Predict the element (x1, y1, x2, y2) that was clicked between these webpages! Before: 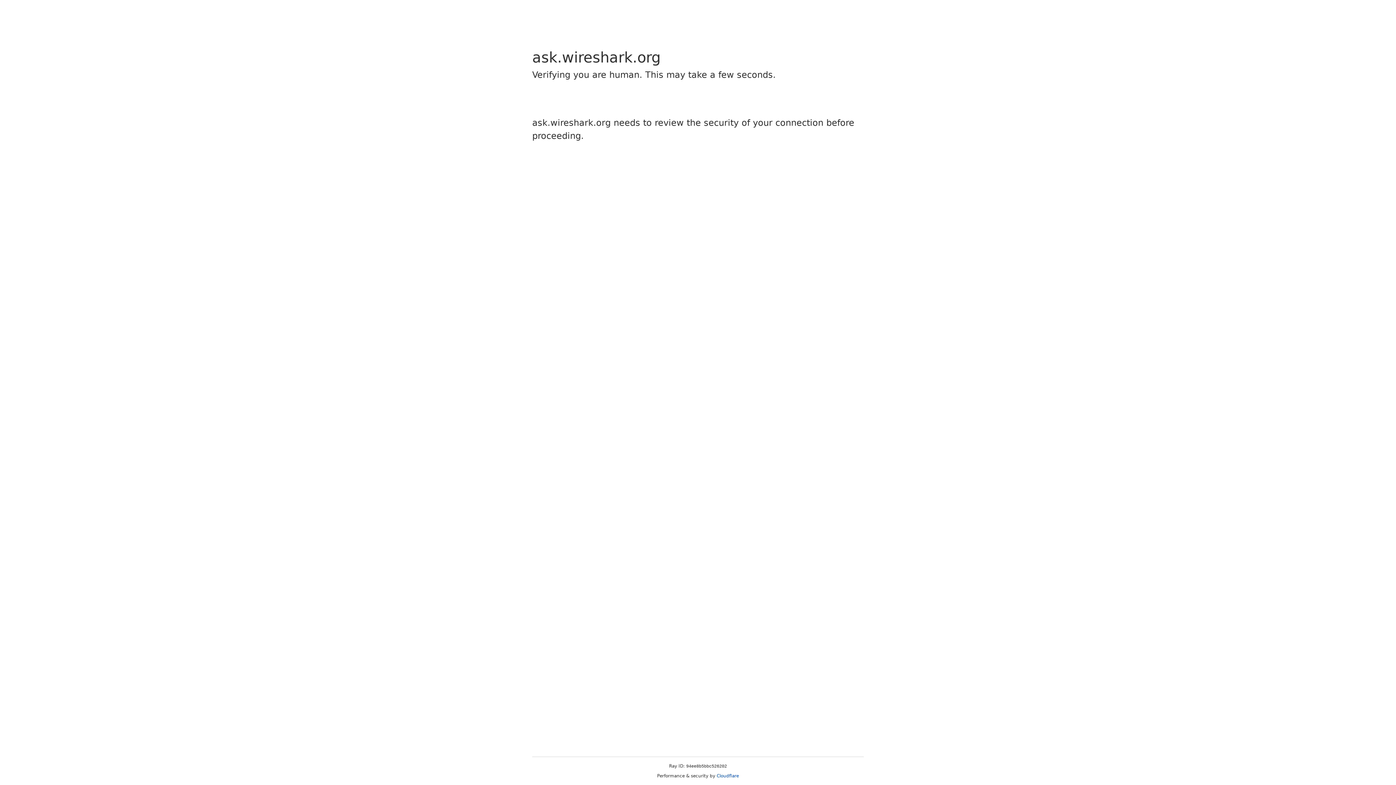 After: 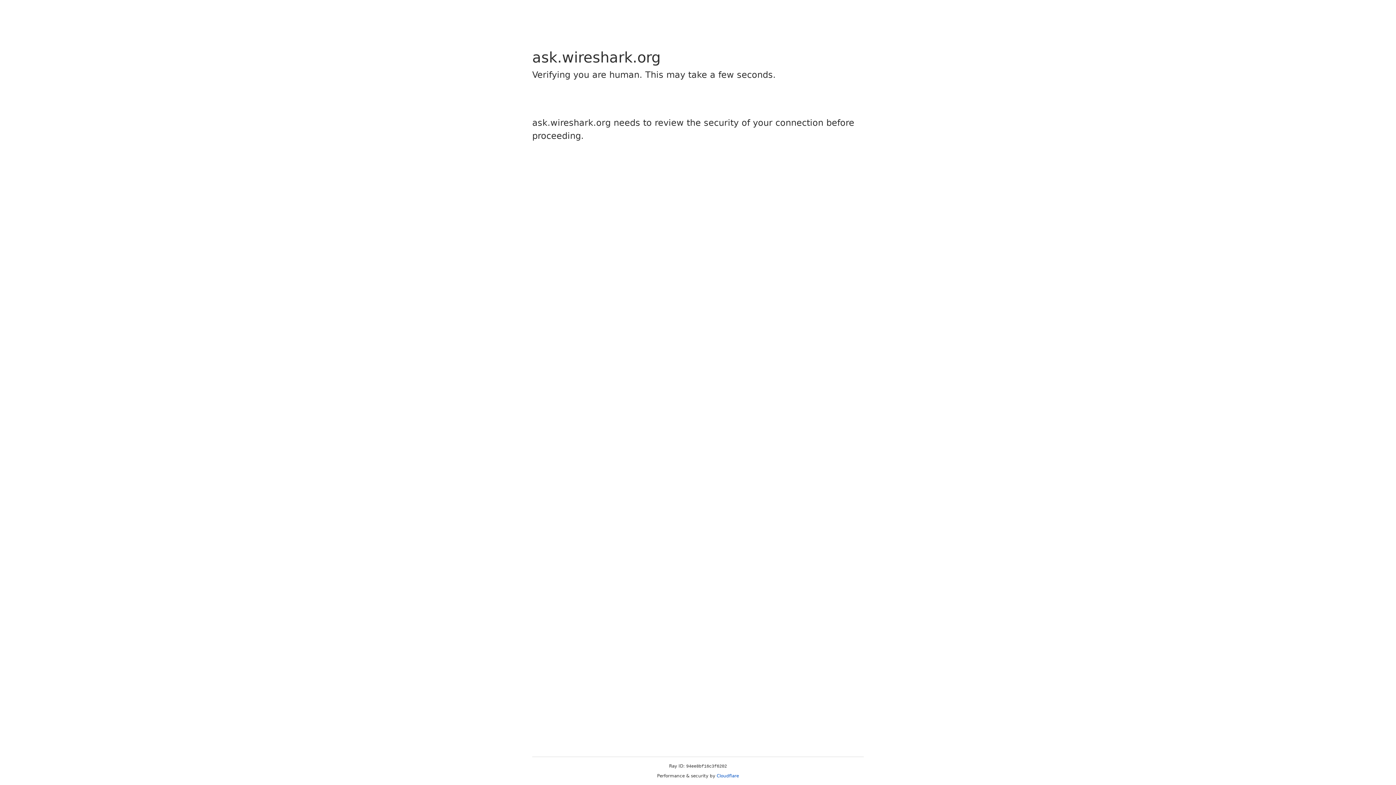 Action: bbox: (716, 773, 739, 778) label: Cloudflare